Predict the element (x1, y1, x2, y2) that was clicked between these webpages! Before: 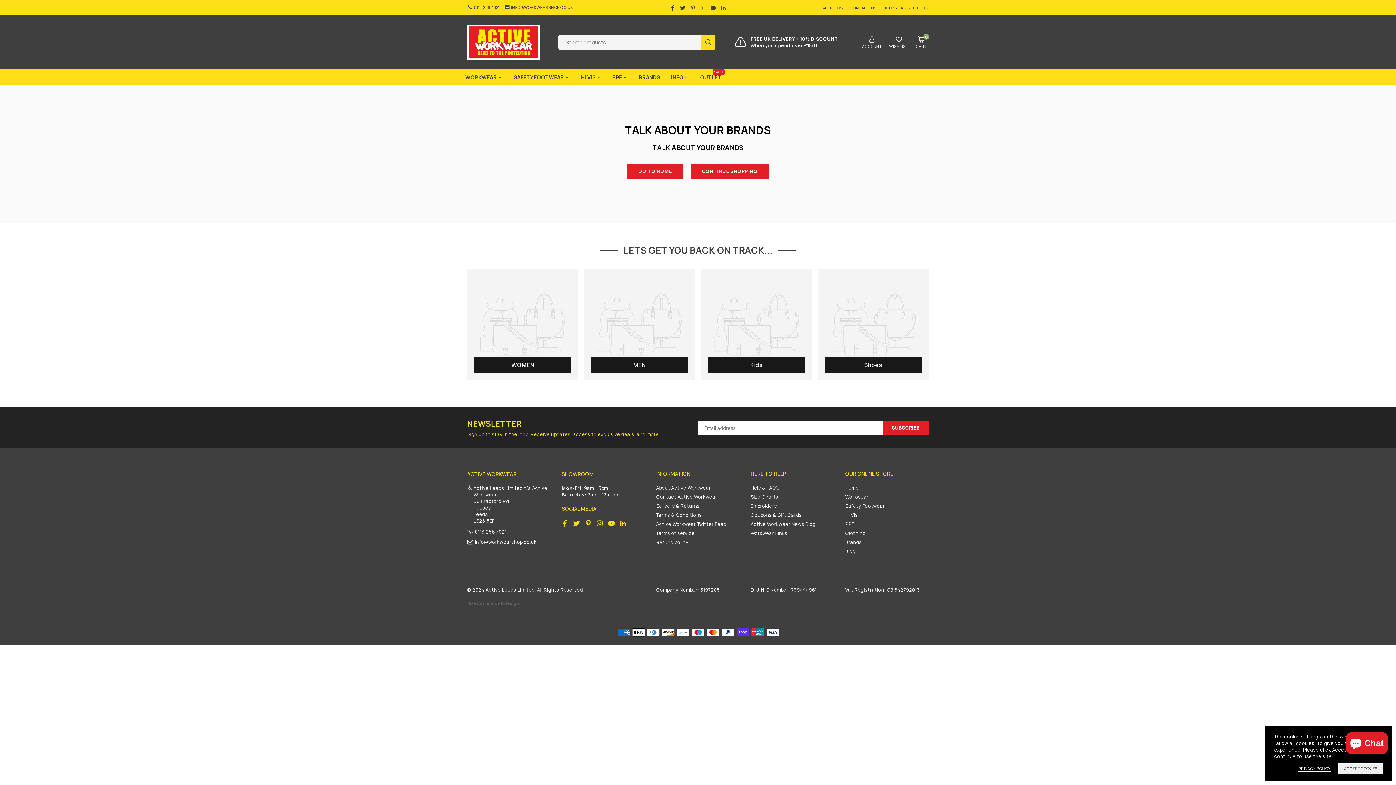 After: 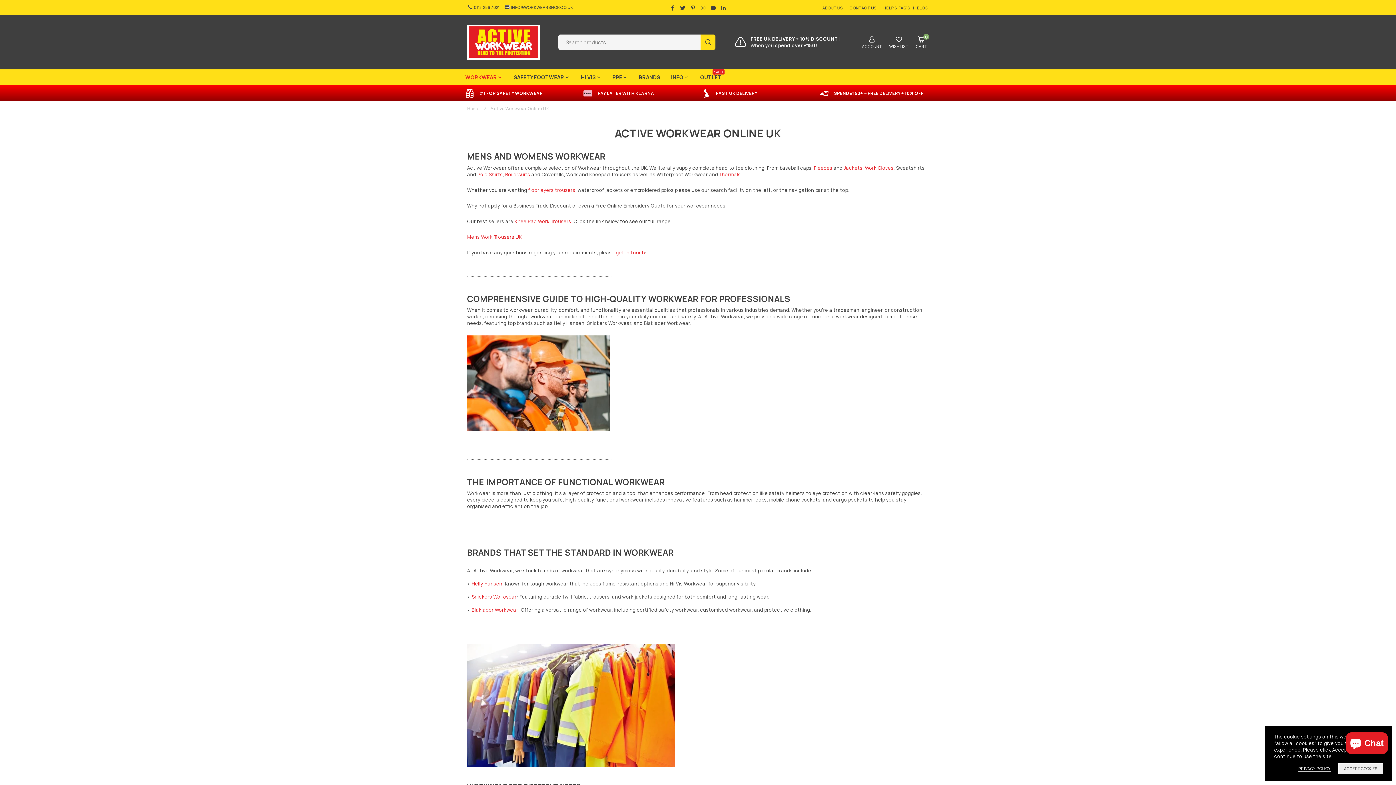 Action: label: Workwear bbox: (845, 493, 868, 500)